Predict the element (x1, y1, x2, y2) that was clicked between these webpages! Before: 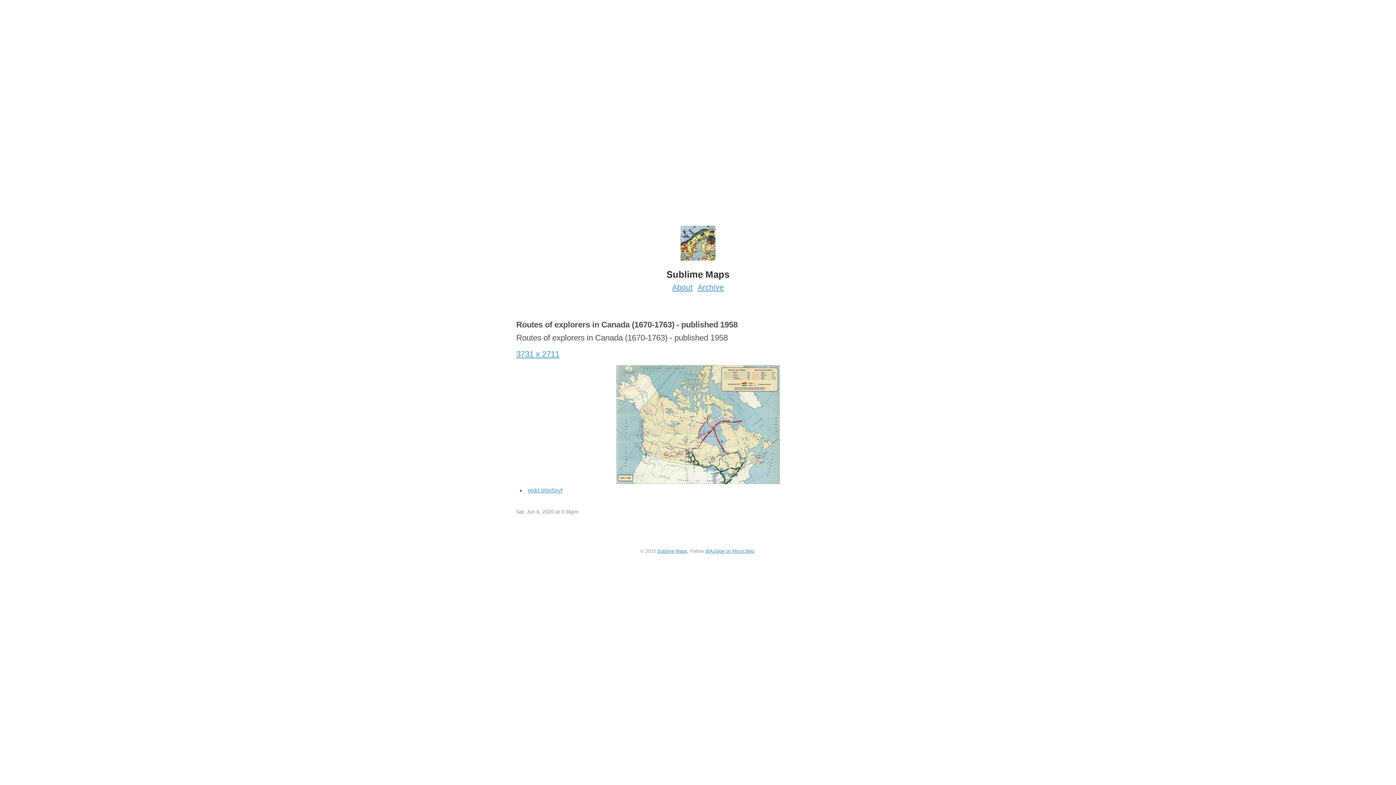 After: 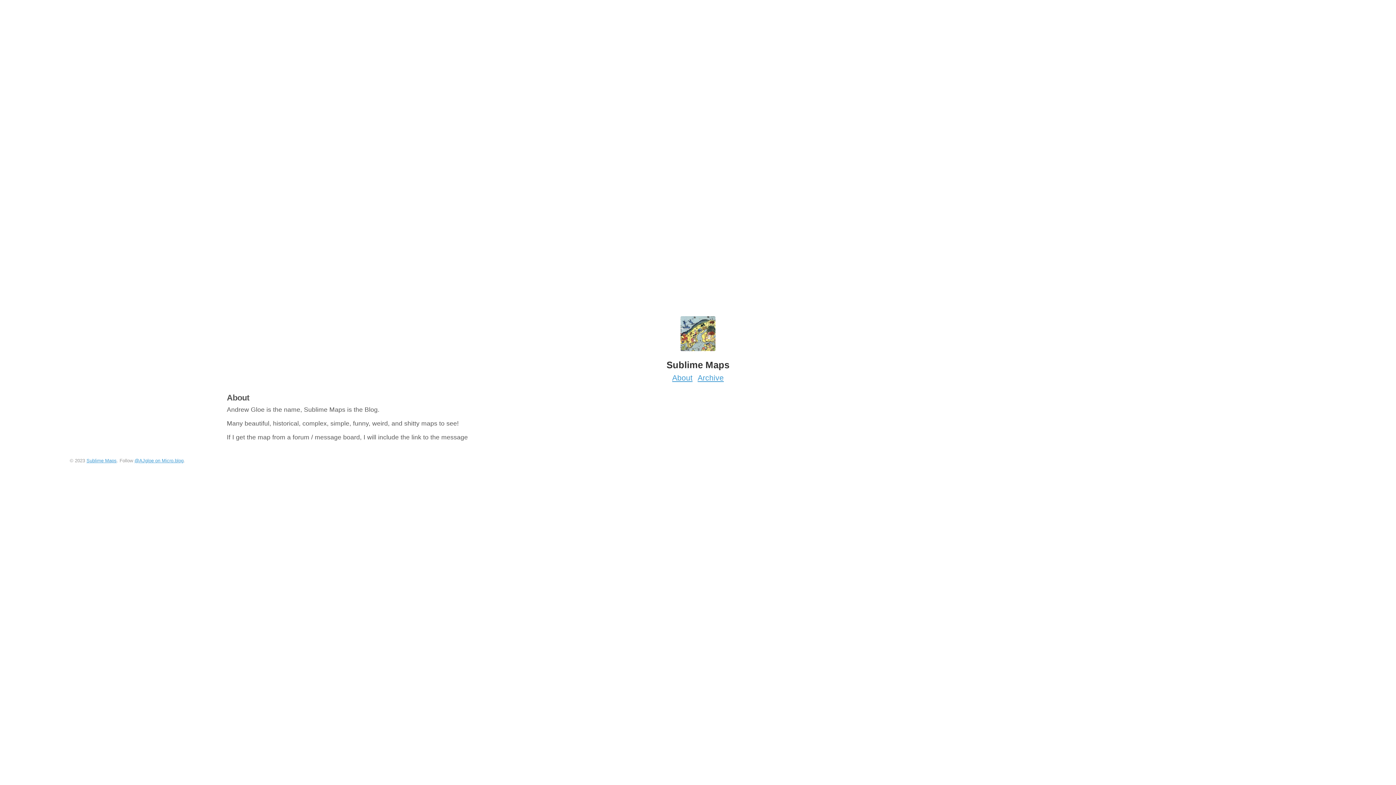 Action: label: About bbox: (670, 279, 694, 291)